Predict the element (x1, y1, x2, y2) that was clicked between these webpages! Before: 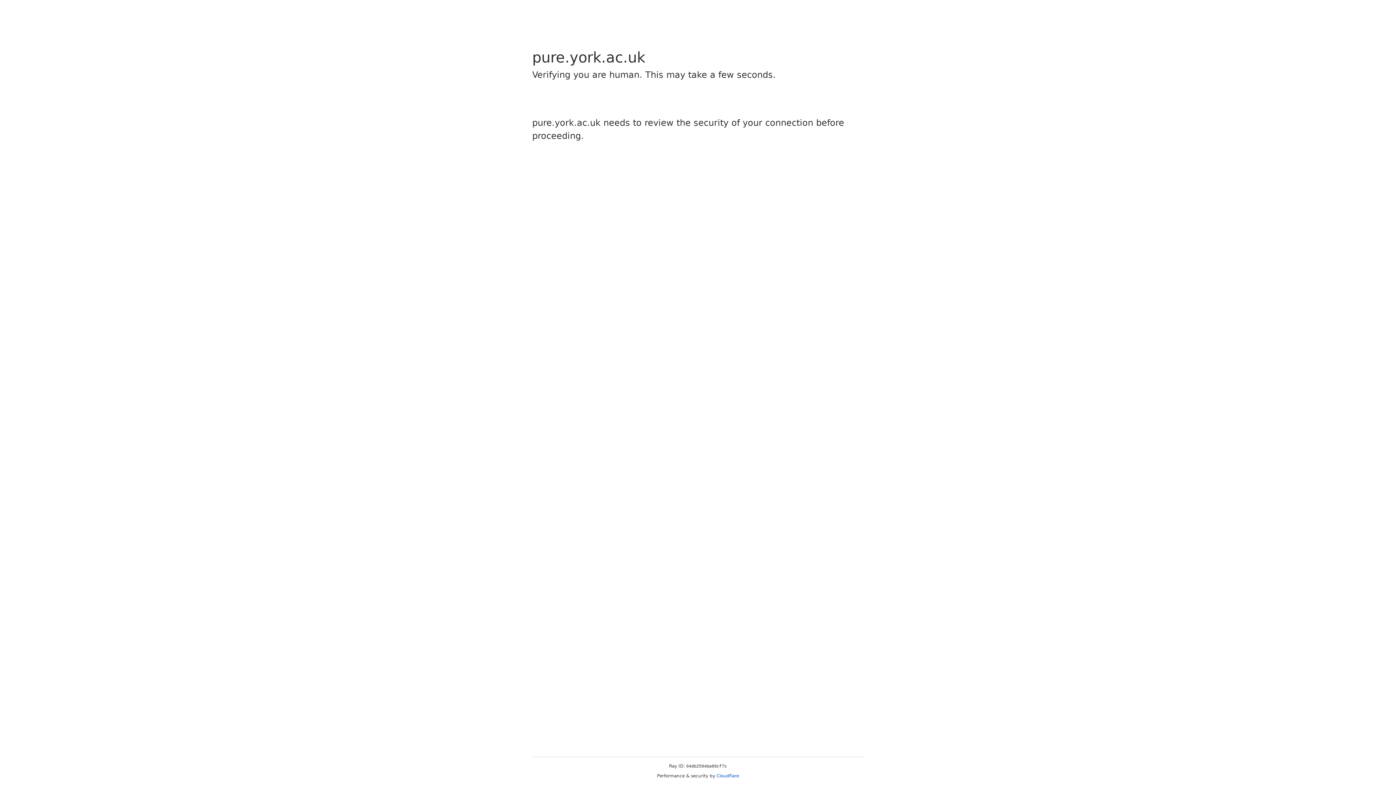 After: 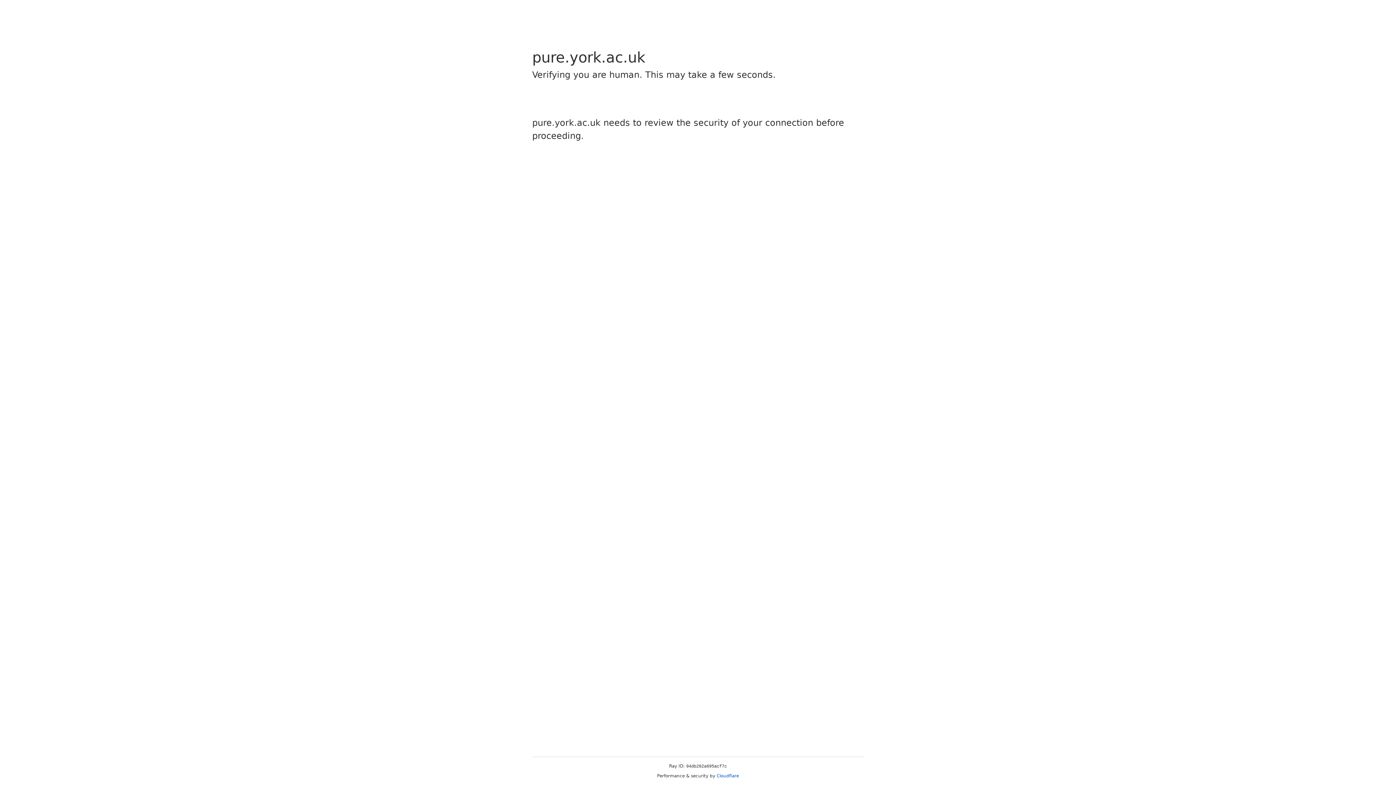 Action: label: Cloudflare bbox: (716, 773, 739, 778)